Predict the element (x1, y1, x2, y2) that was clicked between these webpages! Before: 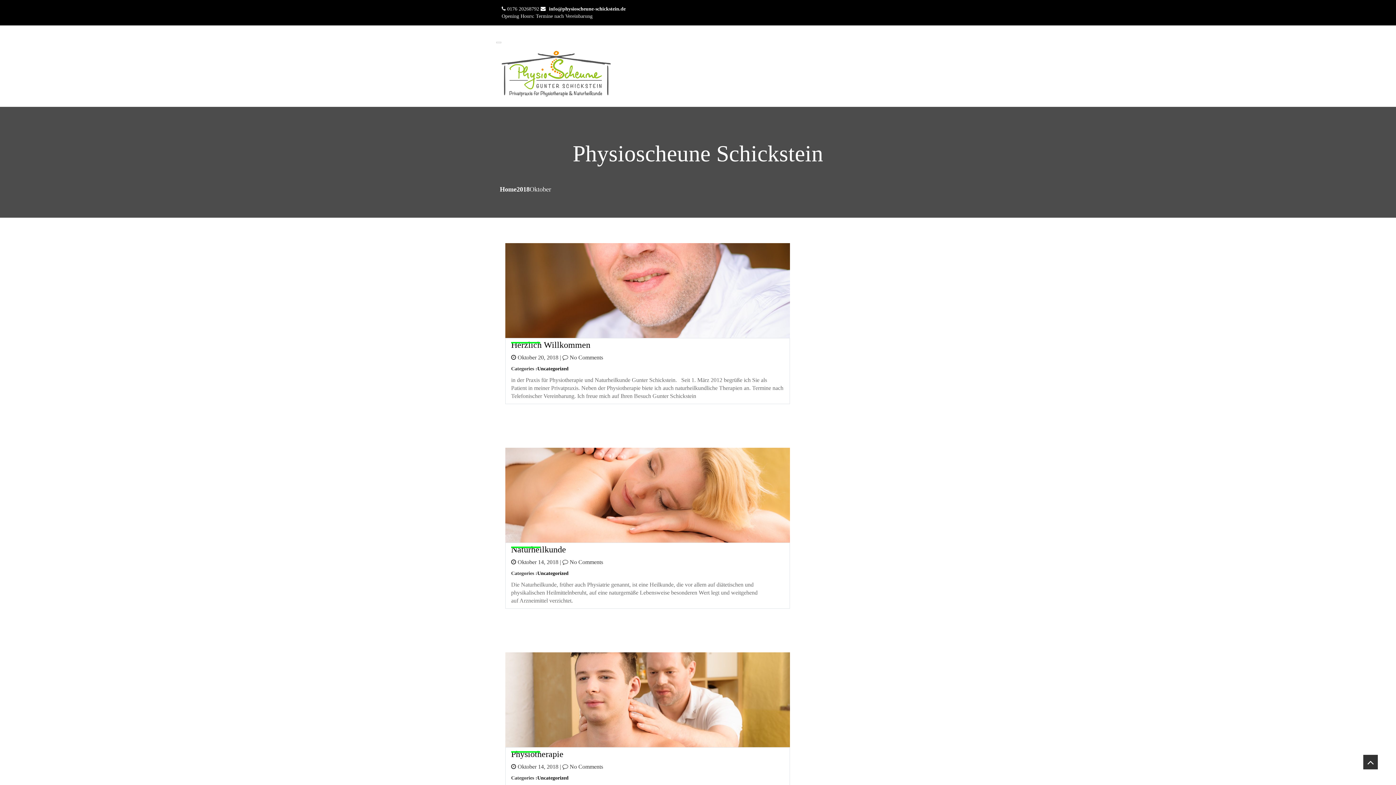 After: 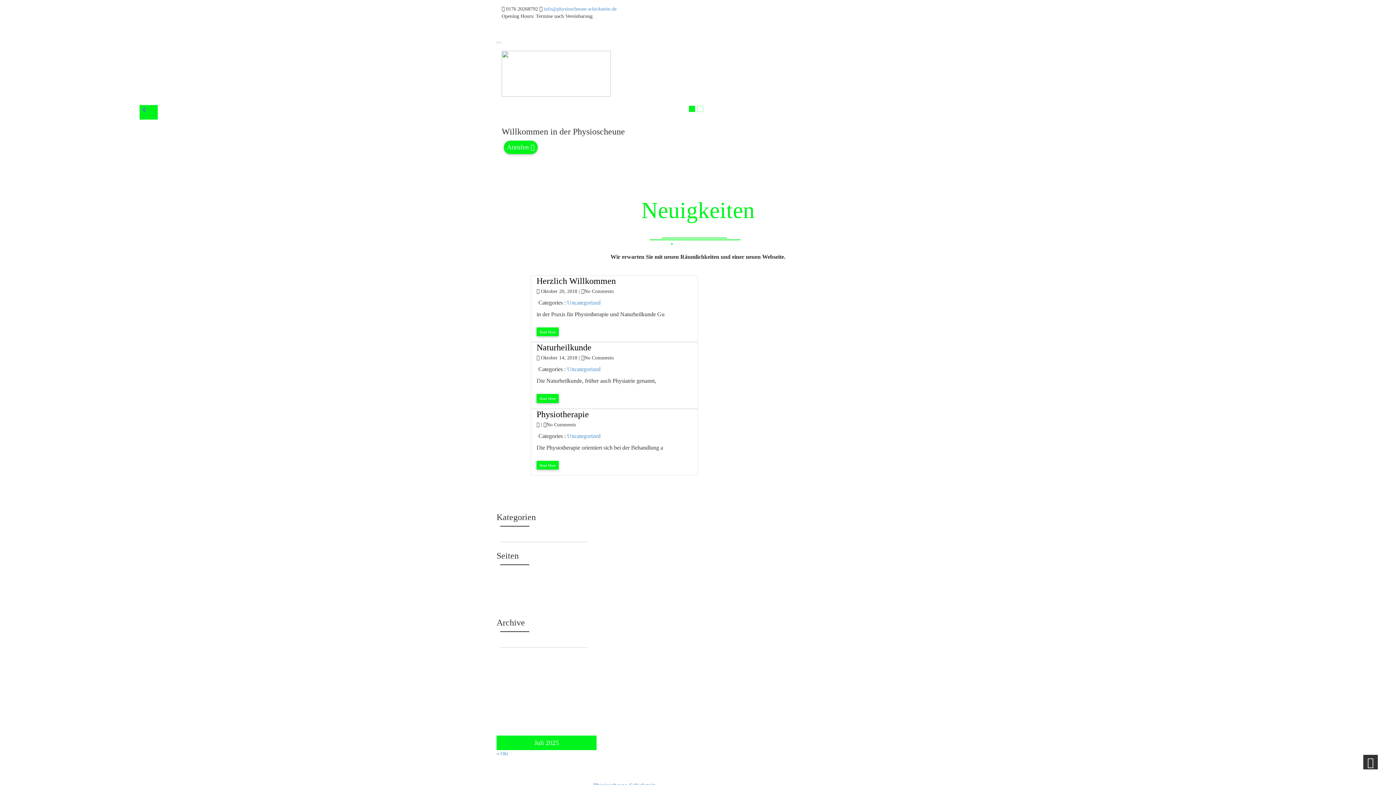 Action: bbox: (500, 185, 516, 193) label: Home